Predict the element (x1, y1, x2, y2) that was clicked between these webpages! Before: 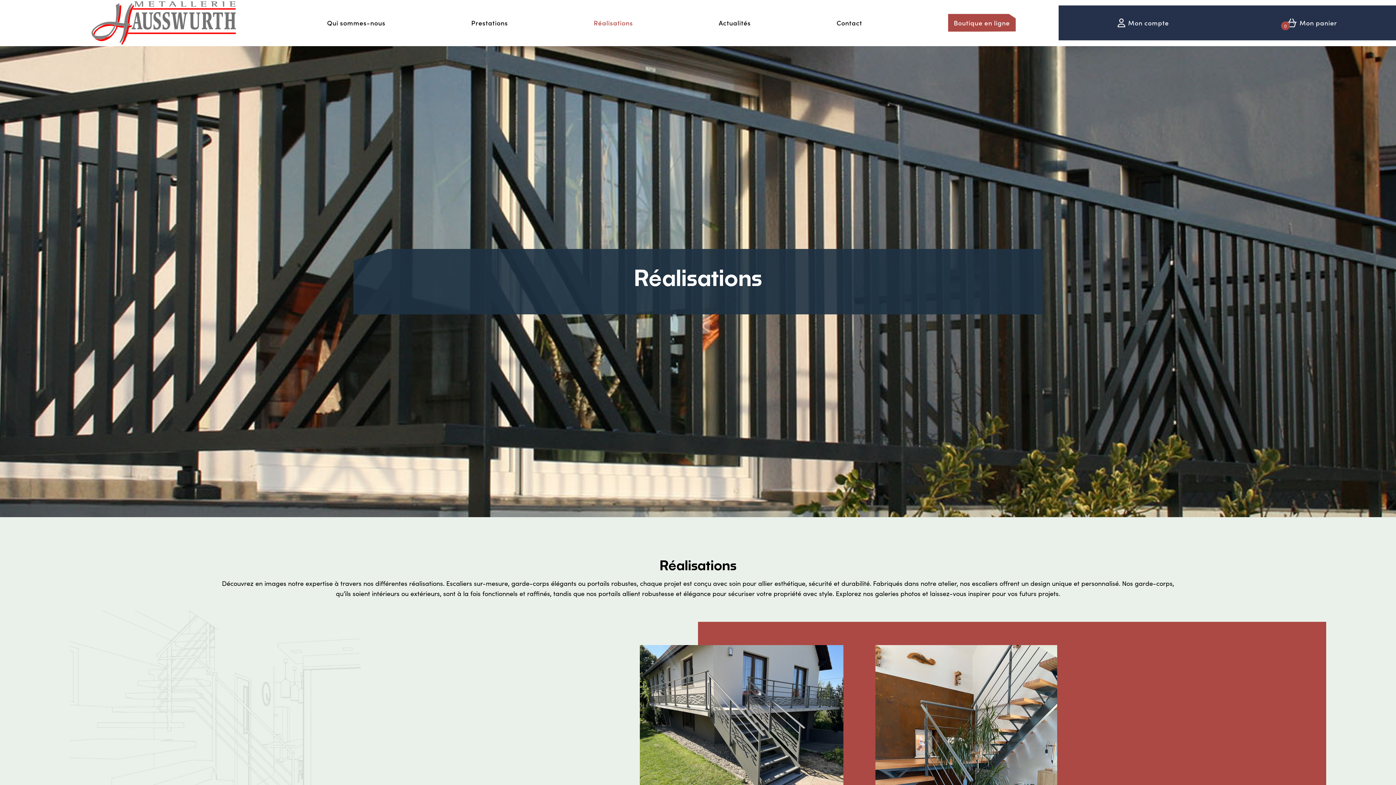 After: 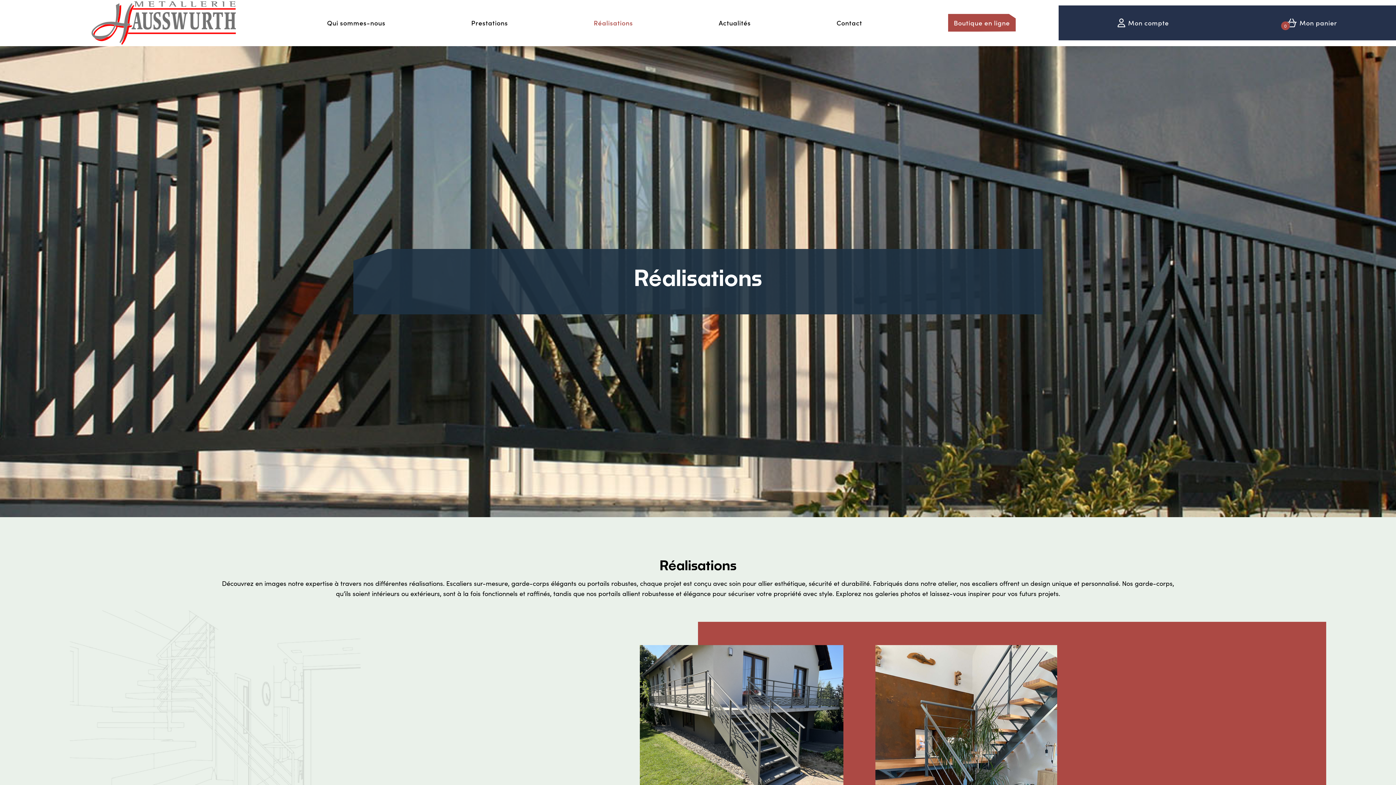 Action: bbox: (593, 18, 633, 27) label: Réalisations